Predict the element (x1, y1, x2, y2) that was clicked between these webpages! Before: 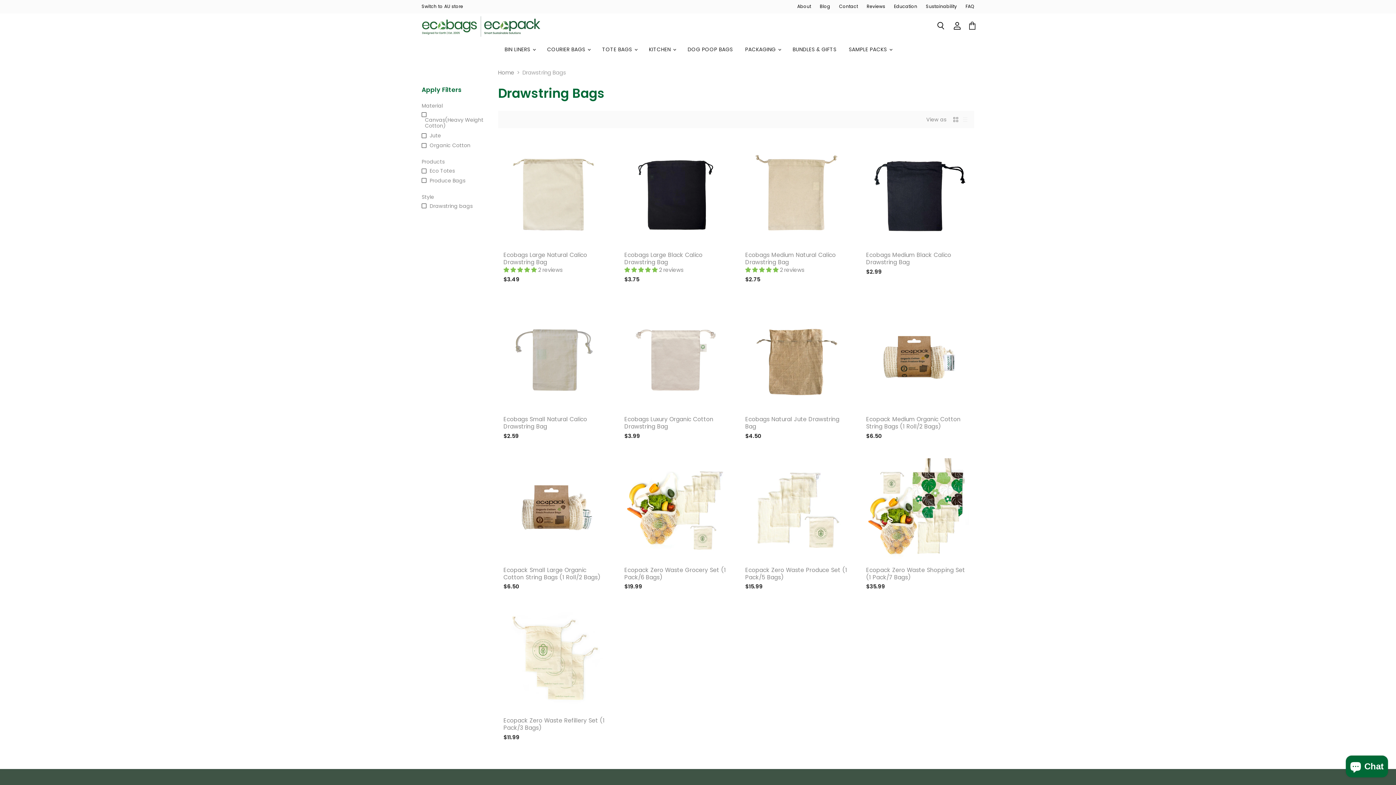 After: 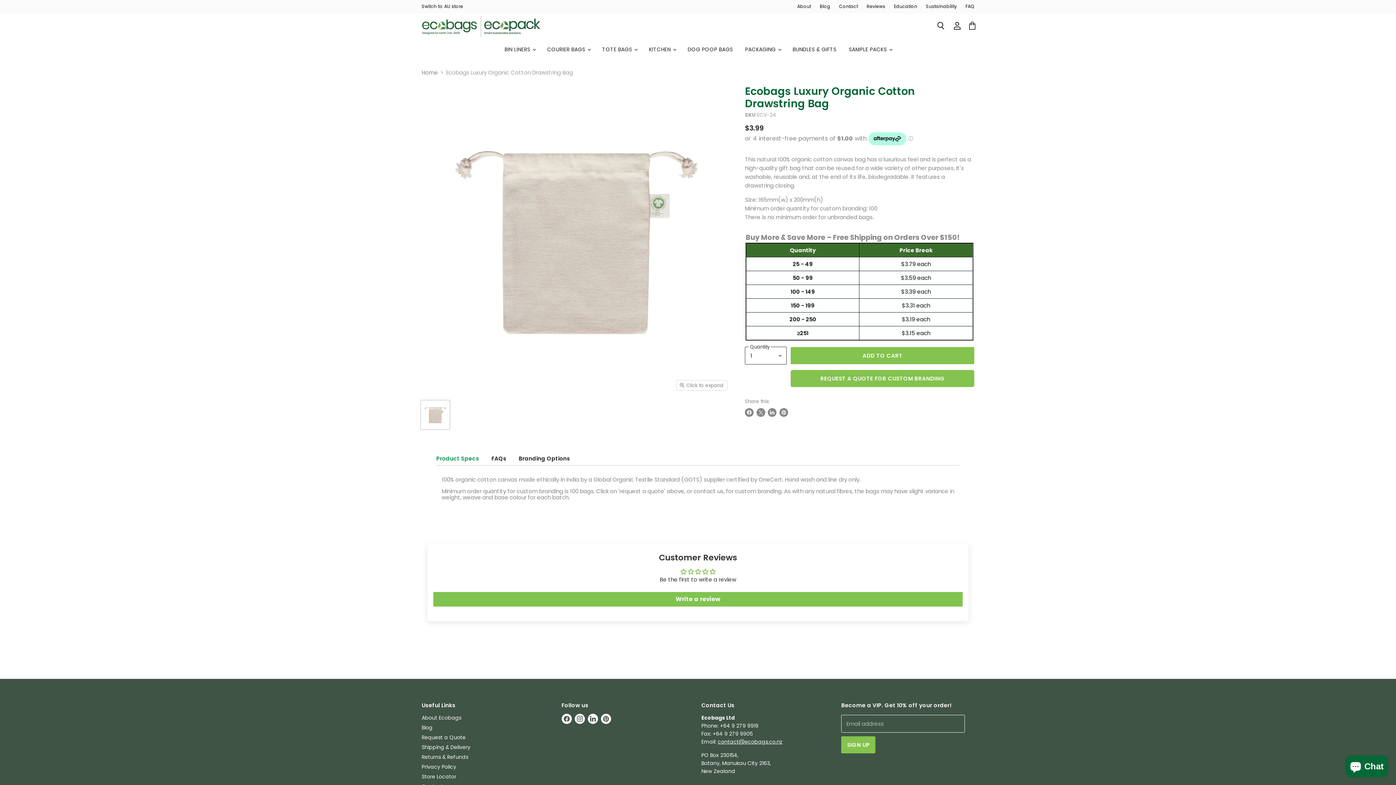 Action: bbox: (624, 307, 727, 410)